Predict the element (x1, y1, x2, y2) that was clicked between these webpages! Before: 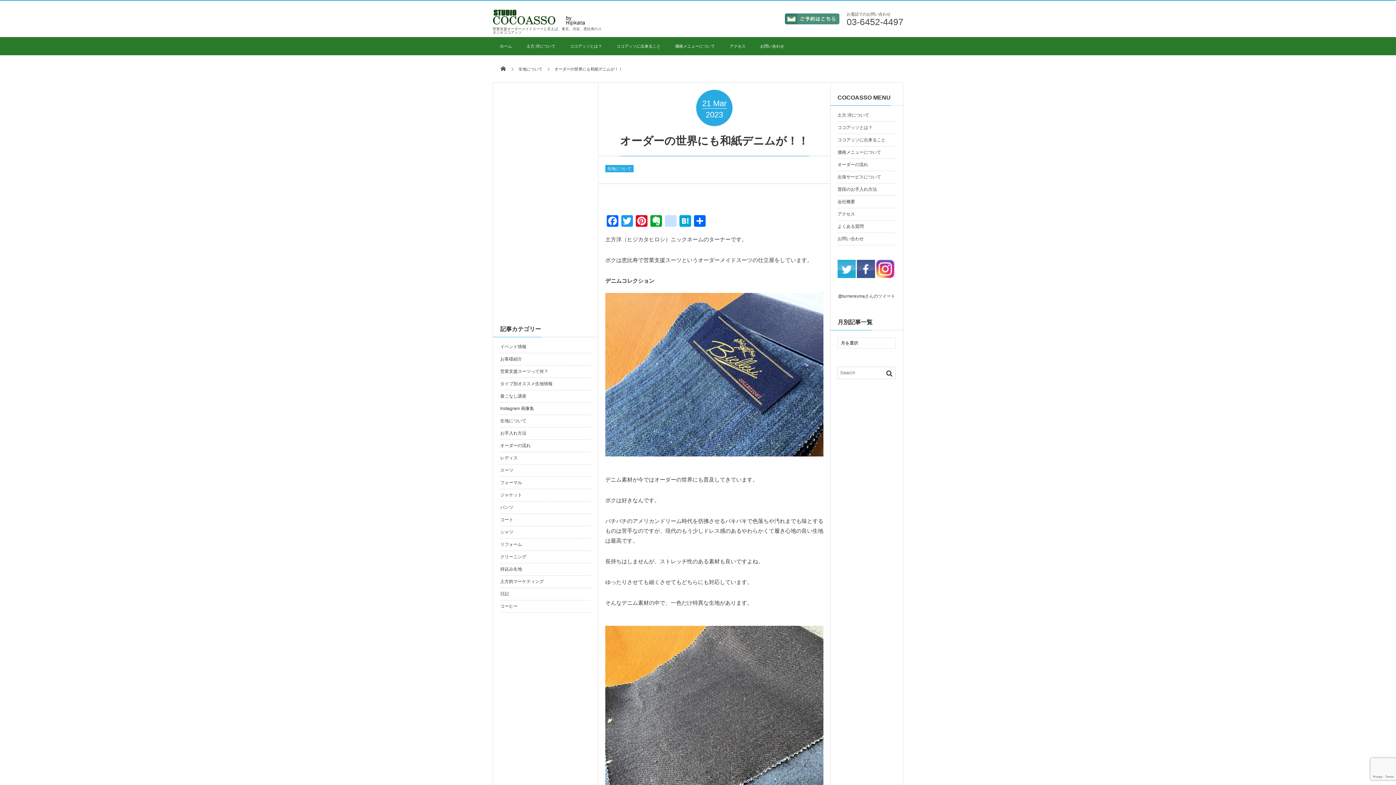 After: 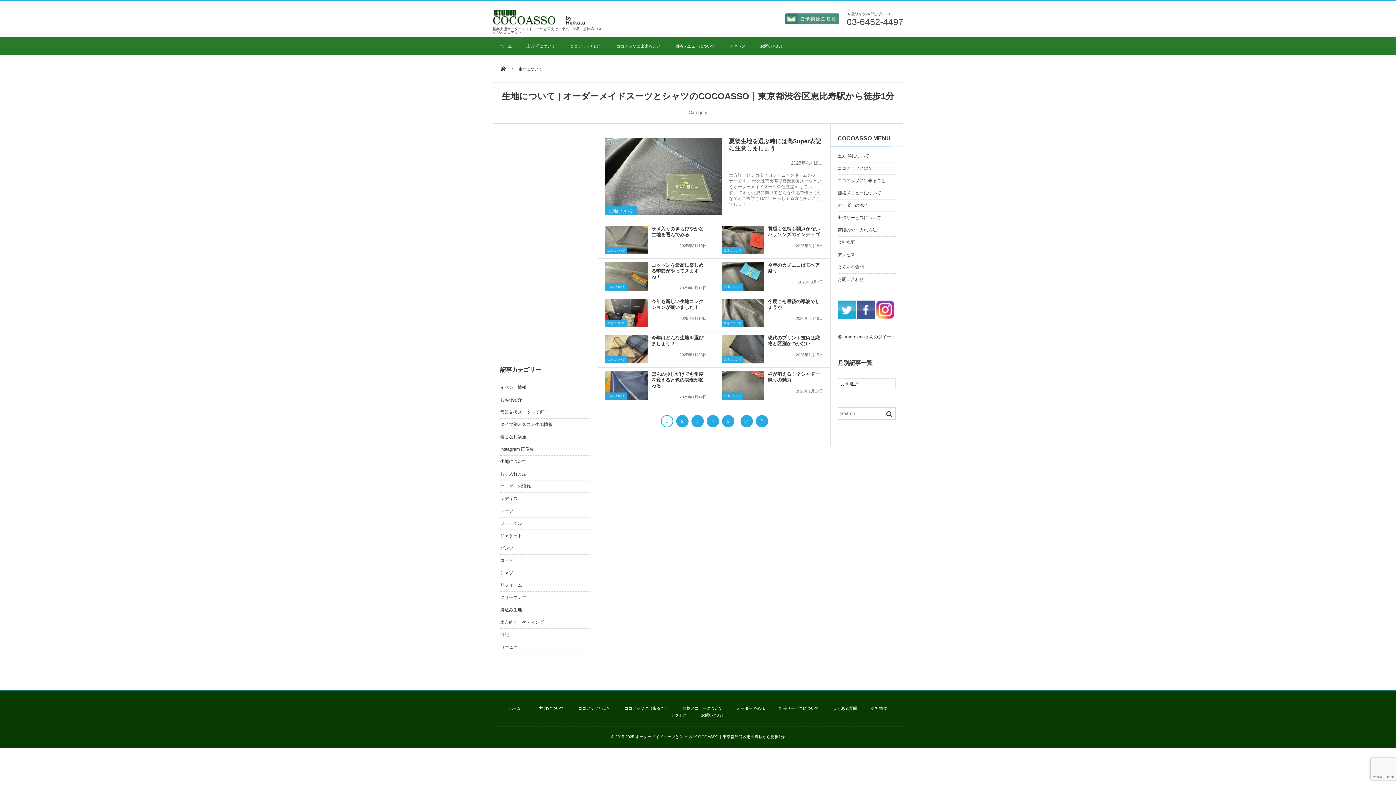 Action: label: 生地について bbox: (500, 415, 591, 427)